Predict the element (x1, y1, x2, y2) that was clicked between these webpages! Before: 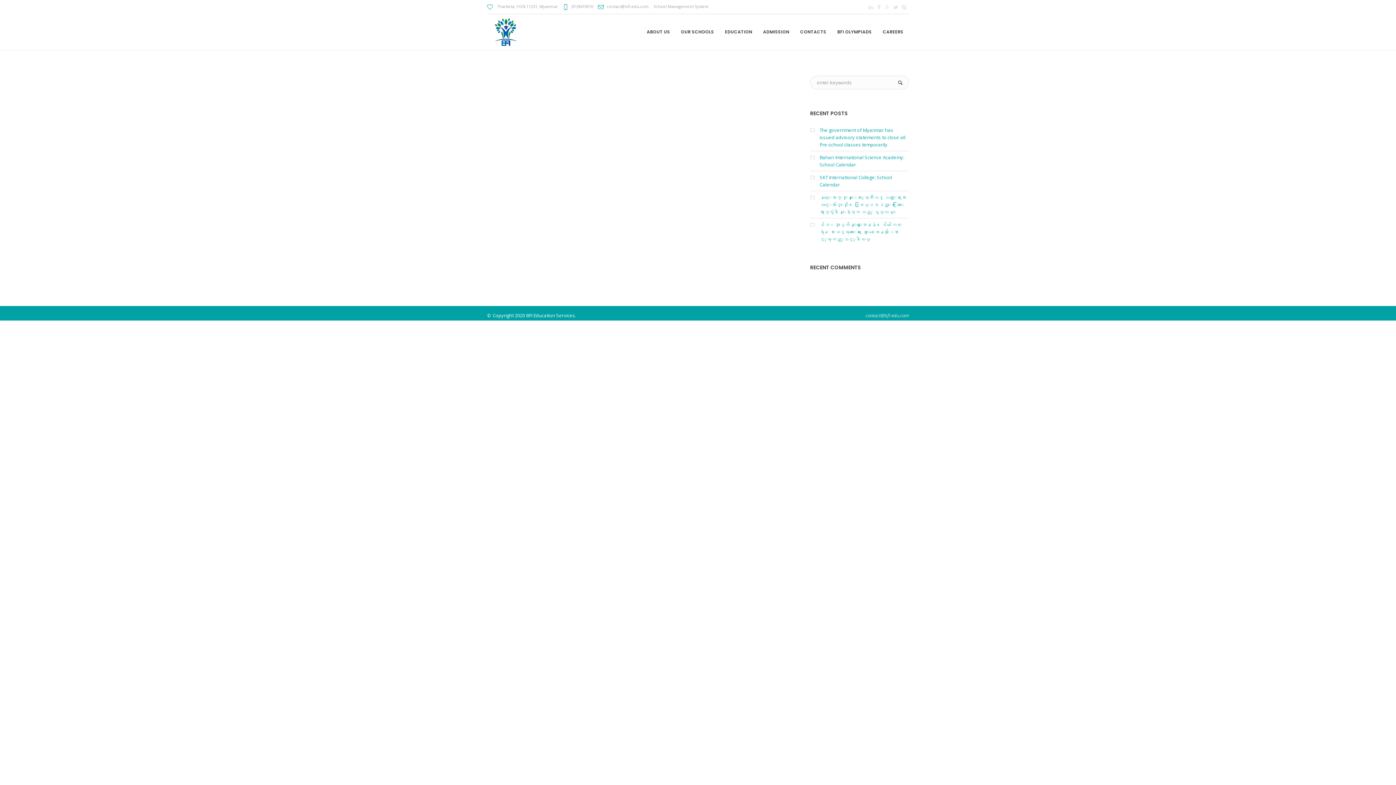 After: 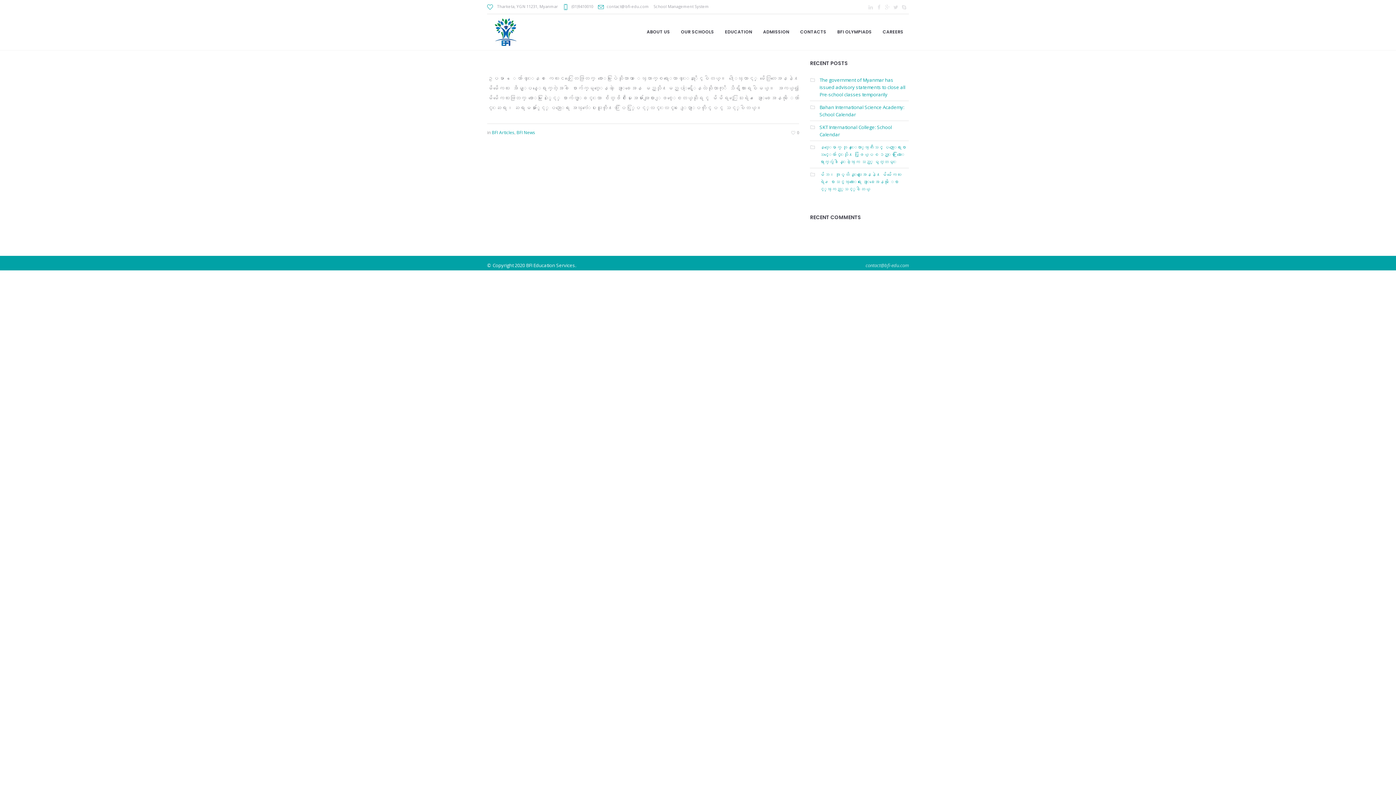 Action: label: မိဘ၊ အုပ္ထိန္းသူအေနနဲ႔ မိမိကေလးရဲ႕ စာသင္ၾကားေရး အေျခအေနကို ေစာင့္ၾကည့္သင့္ပါတယ္ bbox: (819, 221, 901, 242)